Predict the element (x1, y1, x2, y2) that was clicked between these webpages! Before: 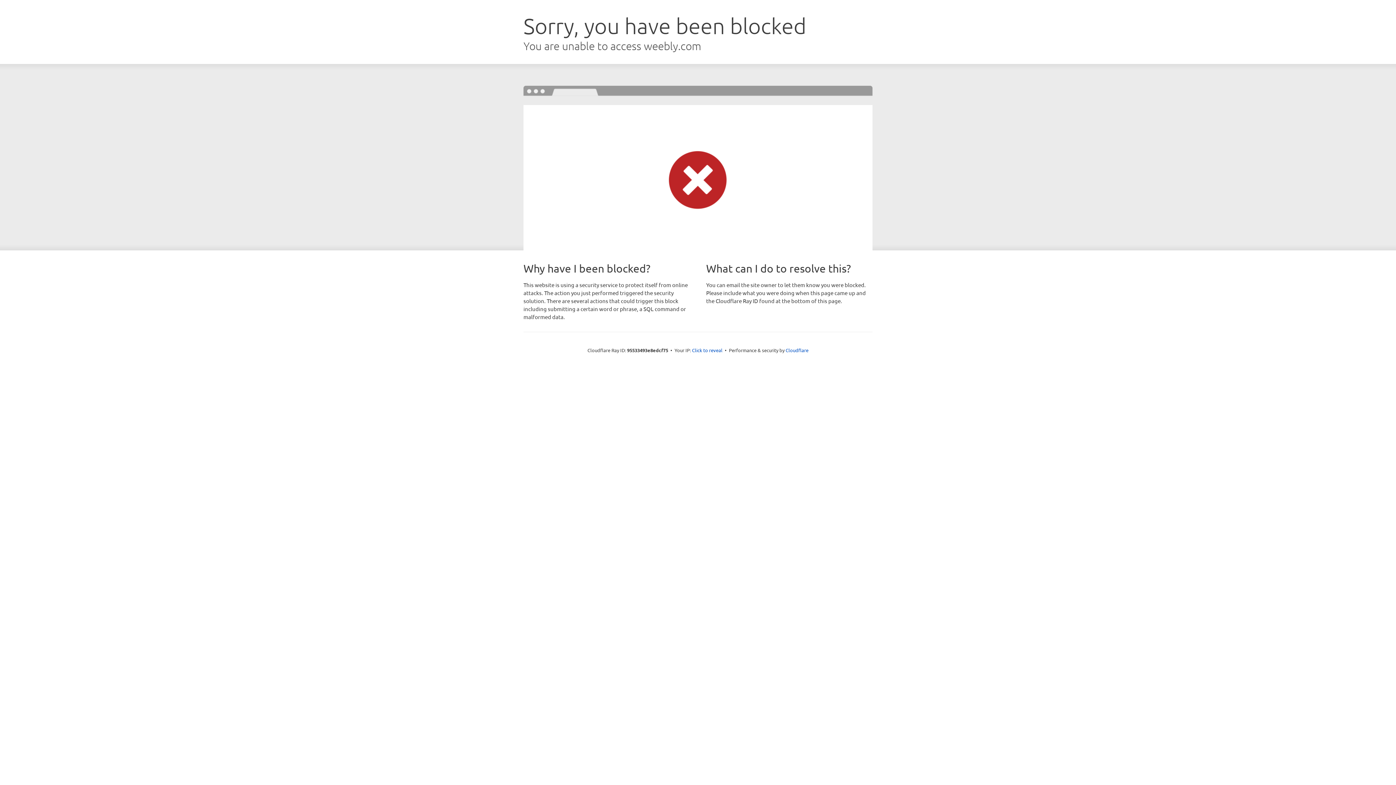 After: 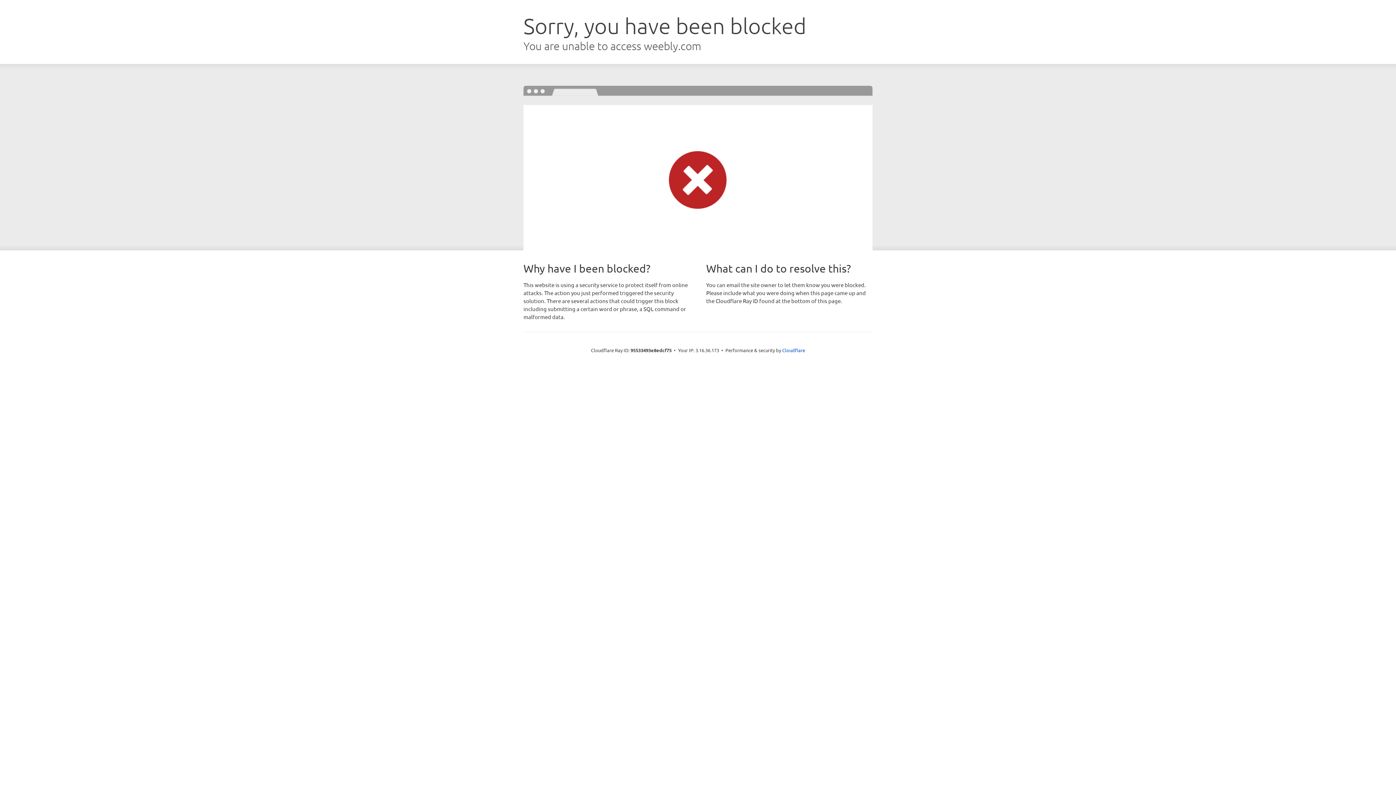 Action: label: Click to reveal bbox: (692, 346, 722, 353)